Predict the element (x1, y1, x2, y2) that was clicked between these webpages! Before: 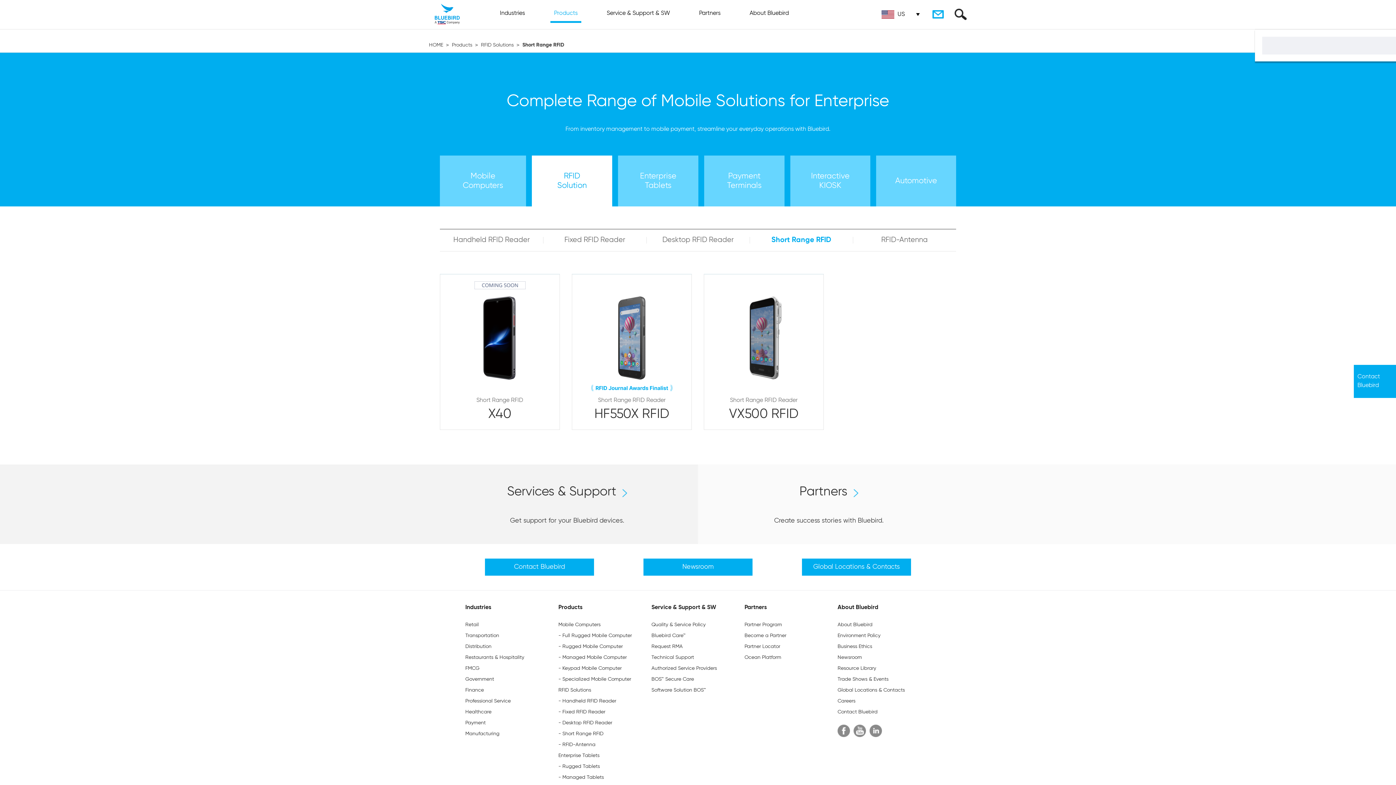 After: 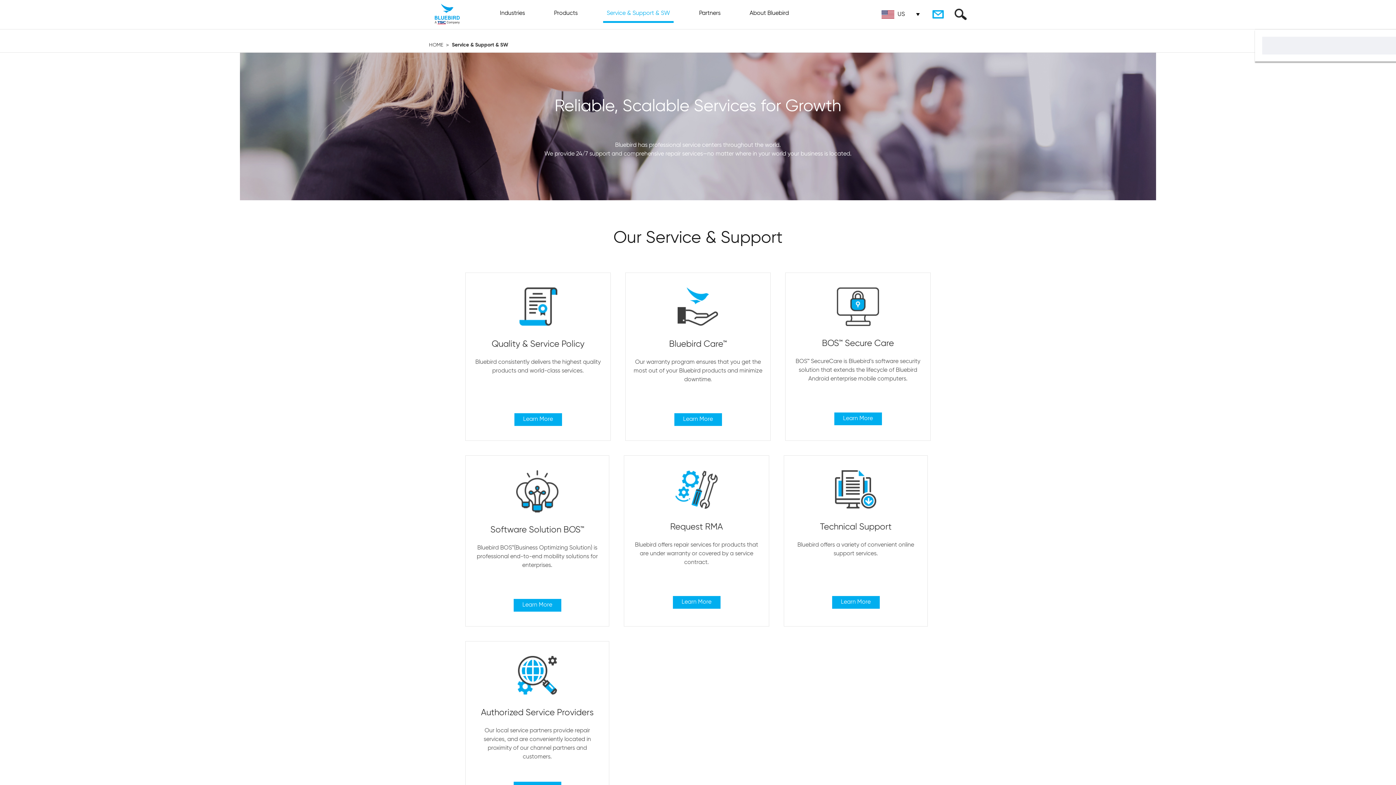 Action: bbox: (603, 5, 673, 29) label: Service & Support & SW